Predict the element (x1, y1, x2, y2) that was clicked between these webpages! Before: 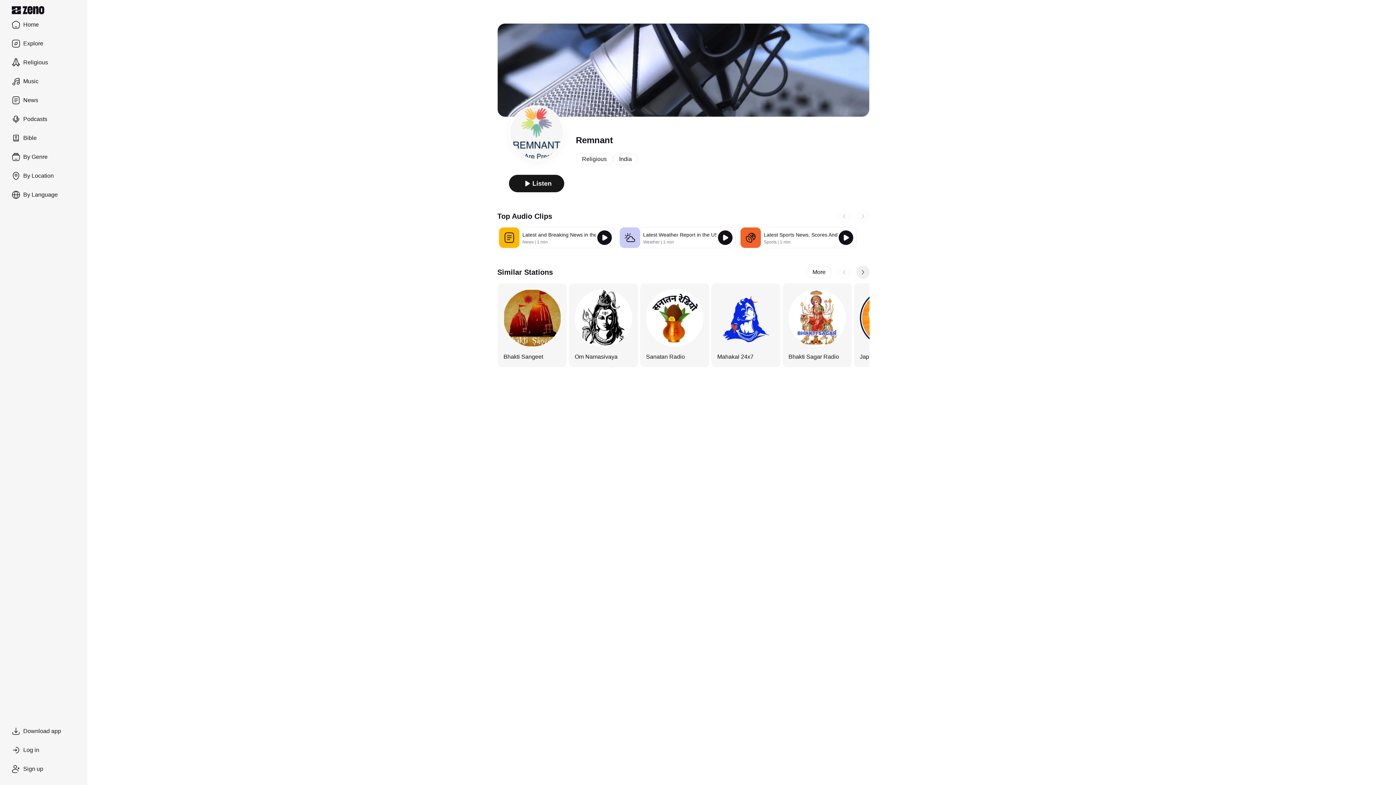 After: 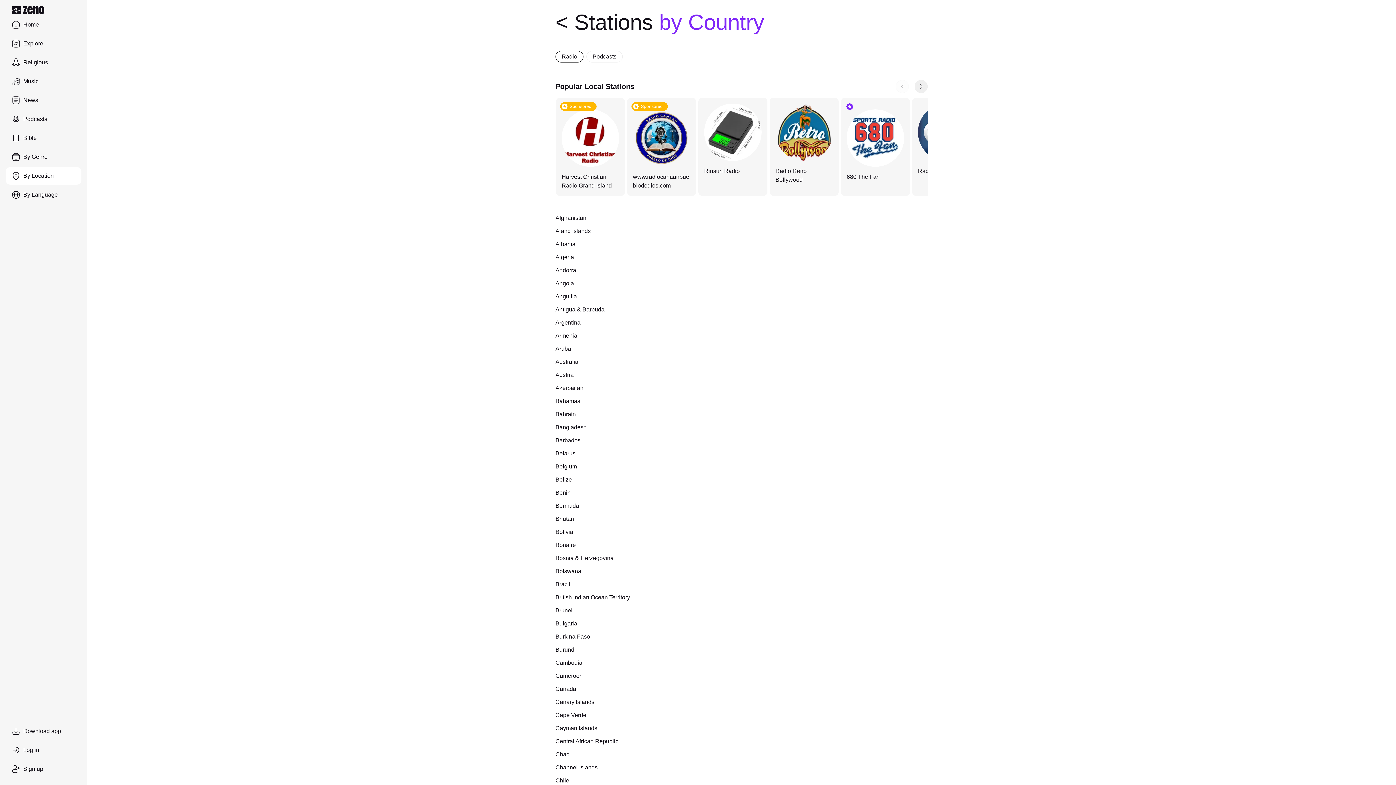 Action: bbox: (5, 167, 81, 184) label: By Location